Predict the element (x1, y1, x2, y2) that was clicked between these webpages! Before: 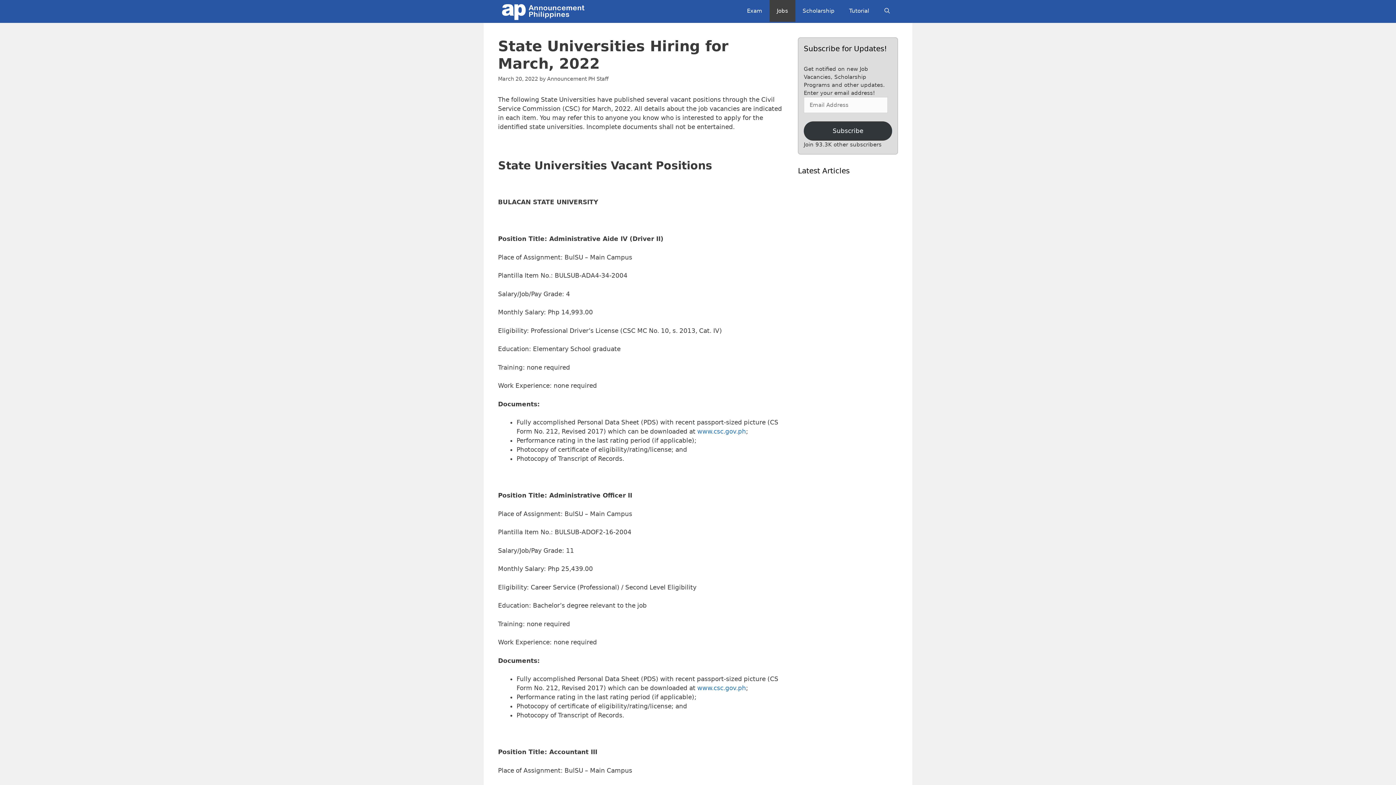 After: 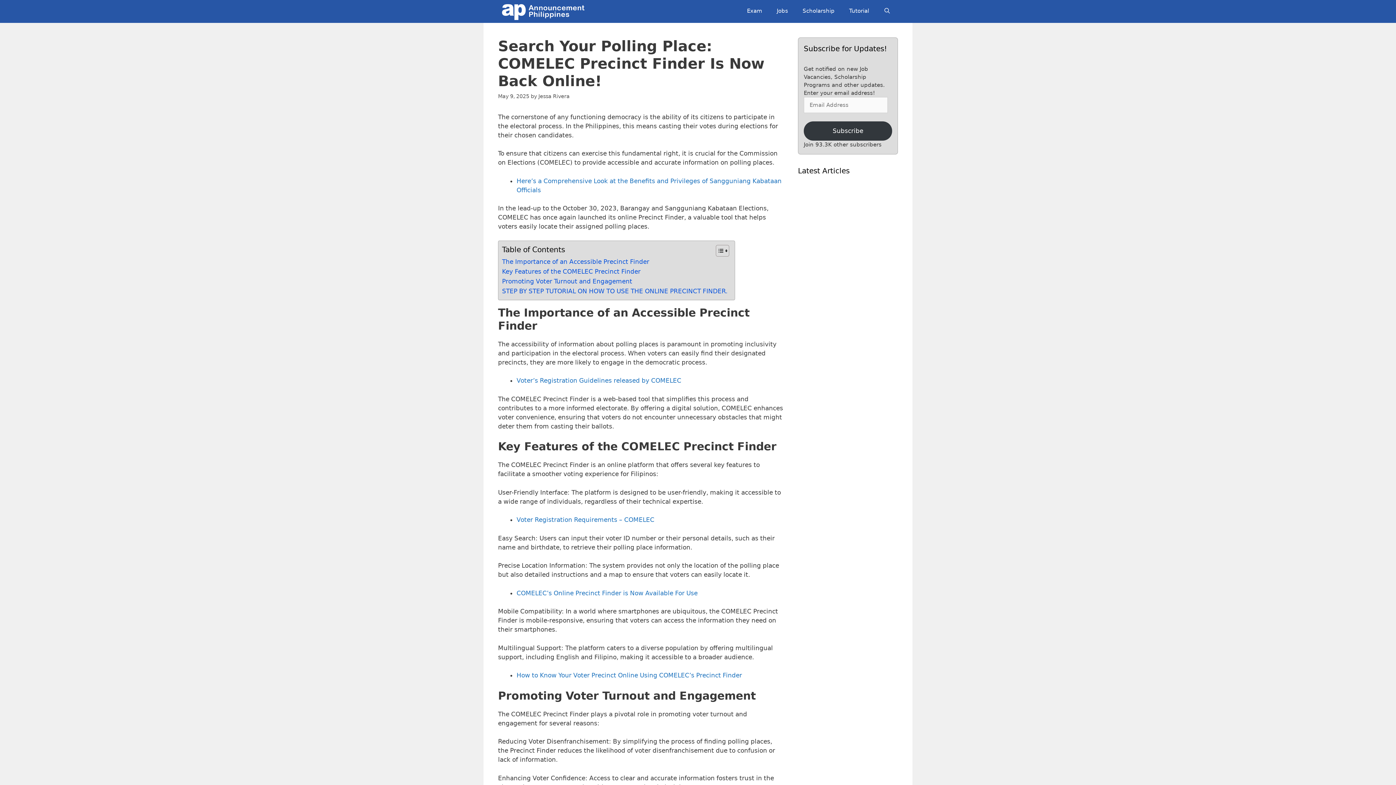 Action: bbox: (798, 255, 831, 280) label: Search Your Polling Place: COMELEC Precinct Finder Is Now Back Online!